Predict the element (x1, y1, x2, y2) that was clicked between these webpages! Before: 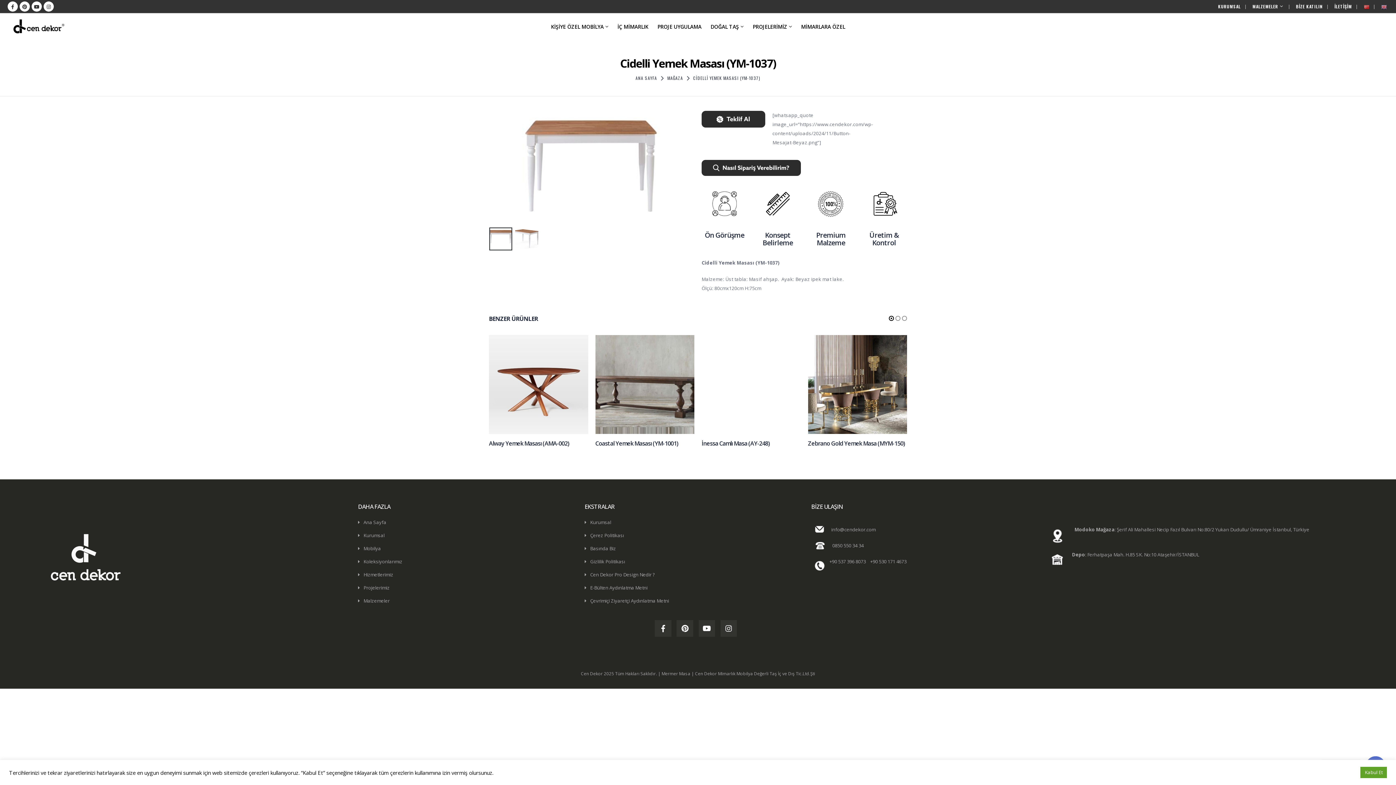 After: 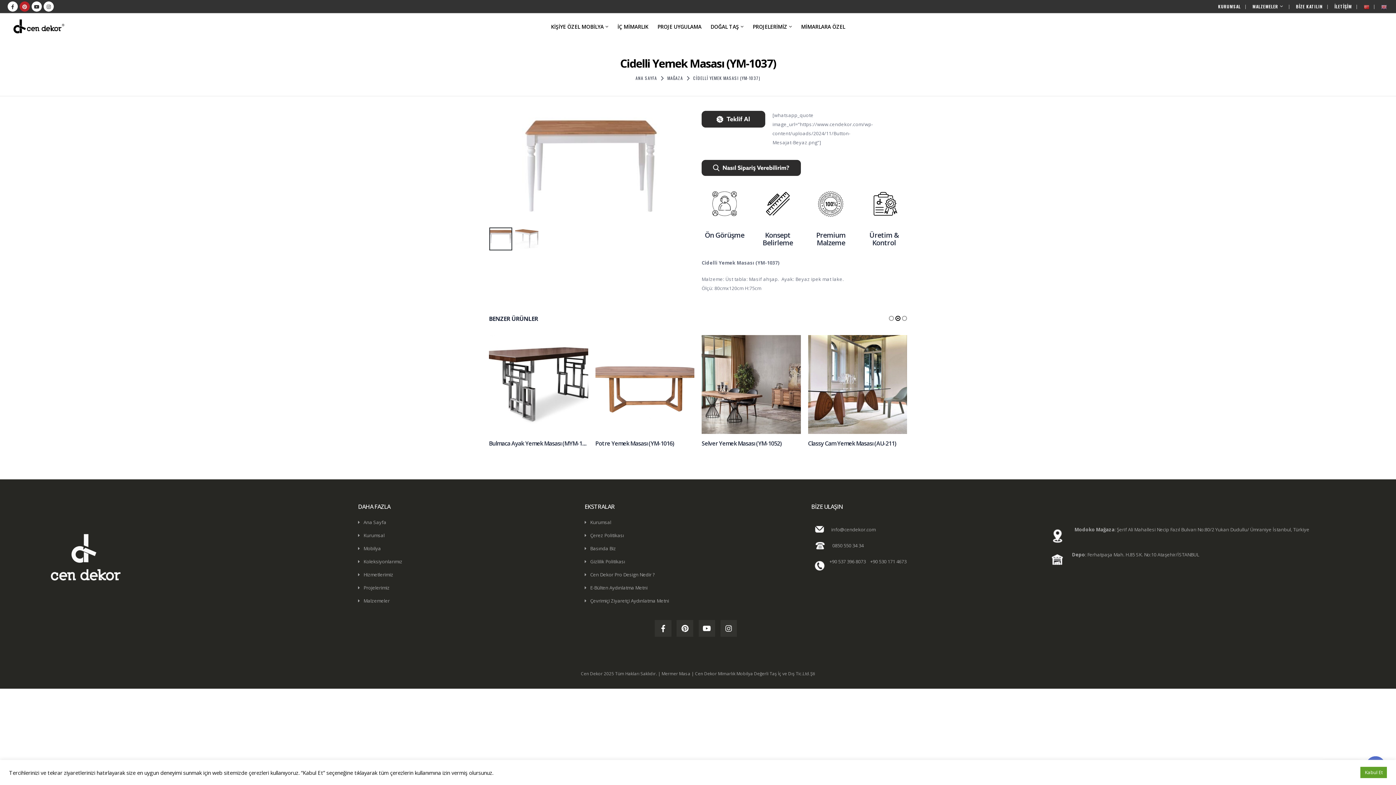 Action: bbox: (19, 1, 29, 11)